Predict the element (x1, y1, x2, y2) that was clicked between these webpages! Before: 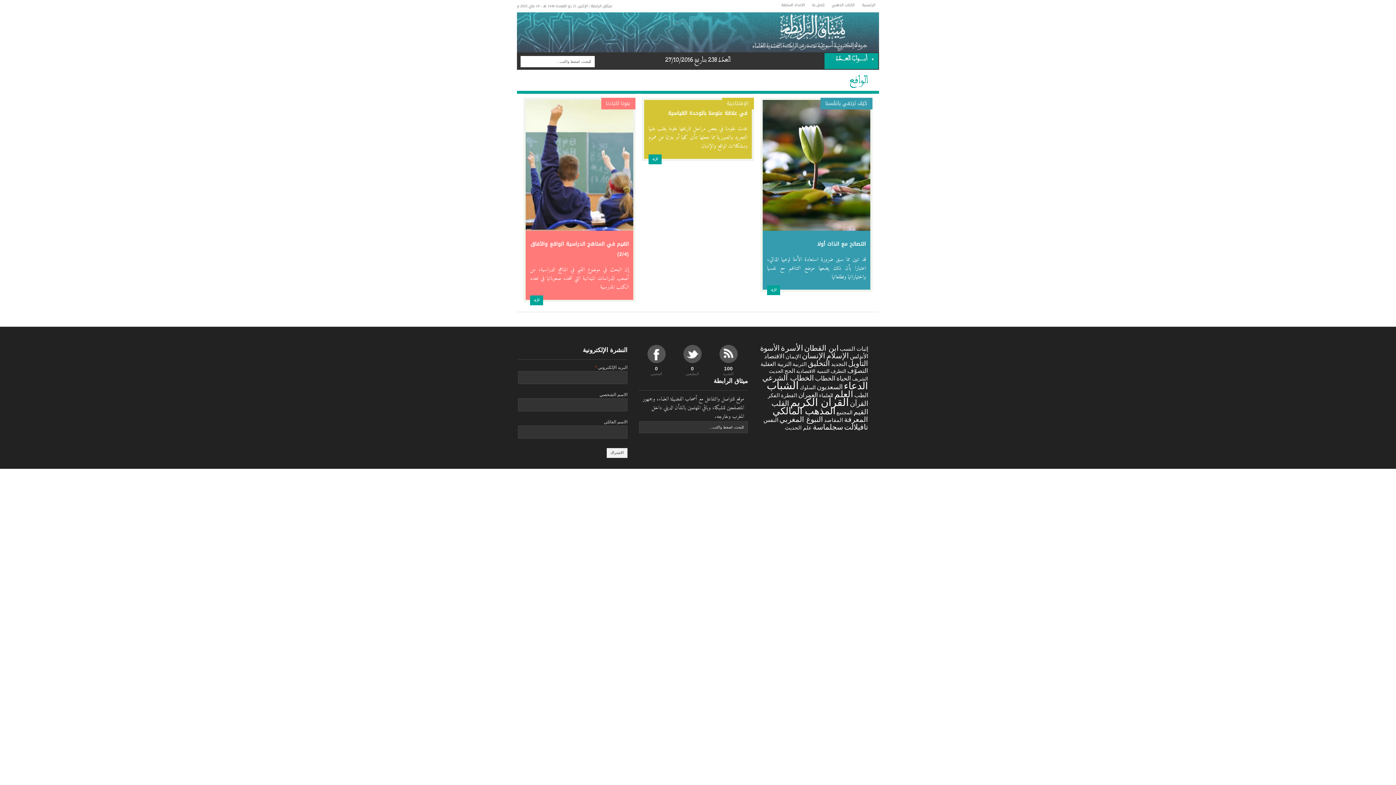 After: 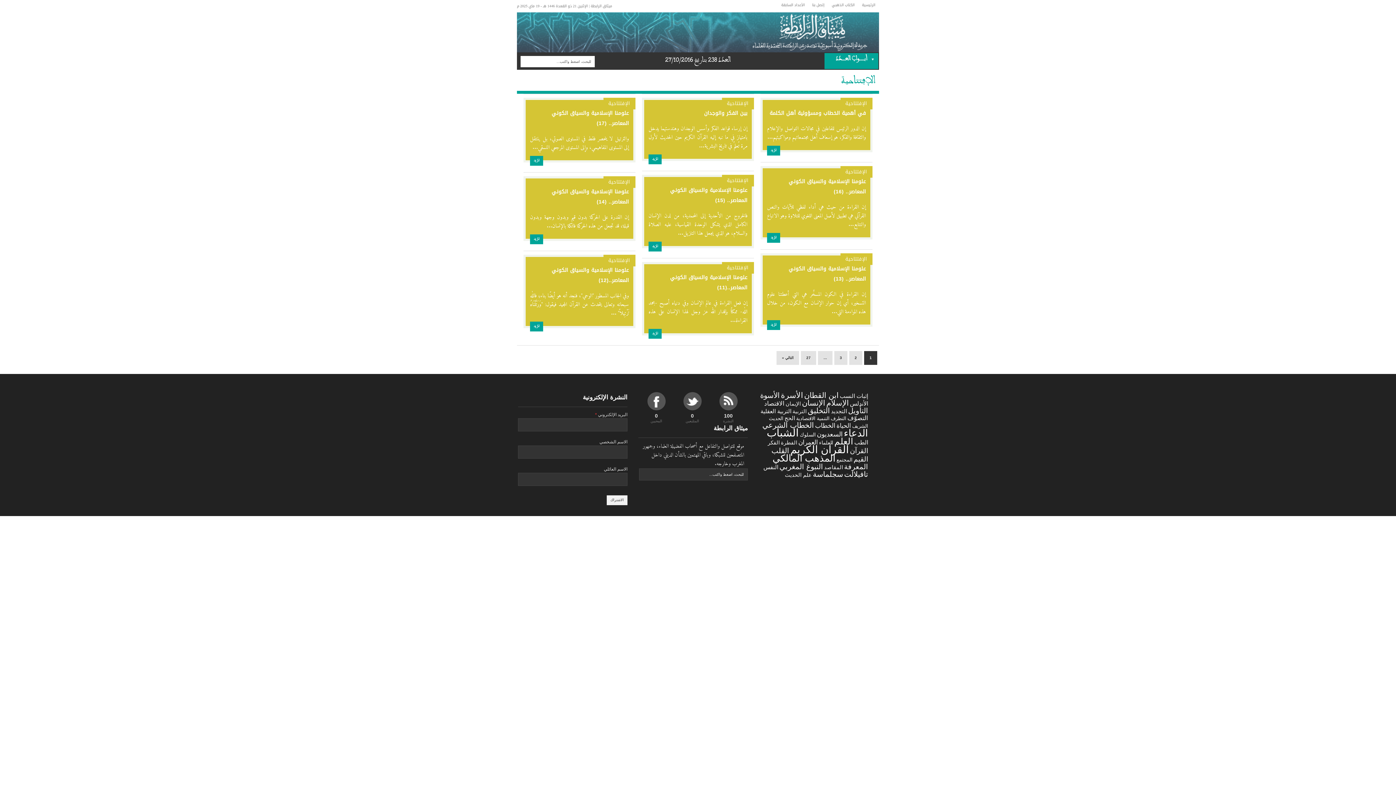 Action: bbox: (724, 97, 750, 109) label: الإفتتاحية